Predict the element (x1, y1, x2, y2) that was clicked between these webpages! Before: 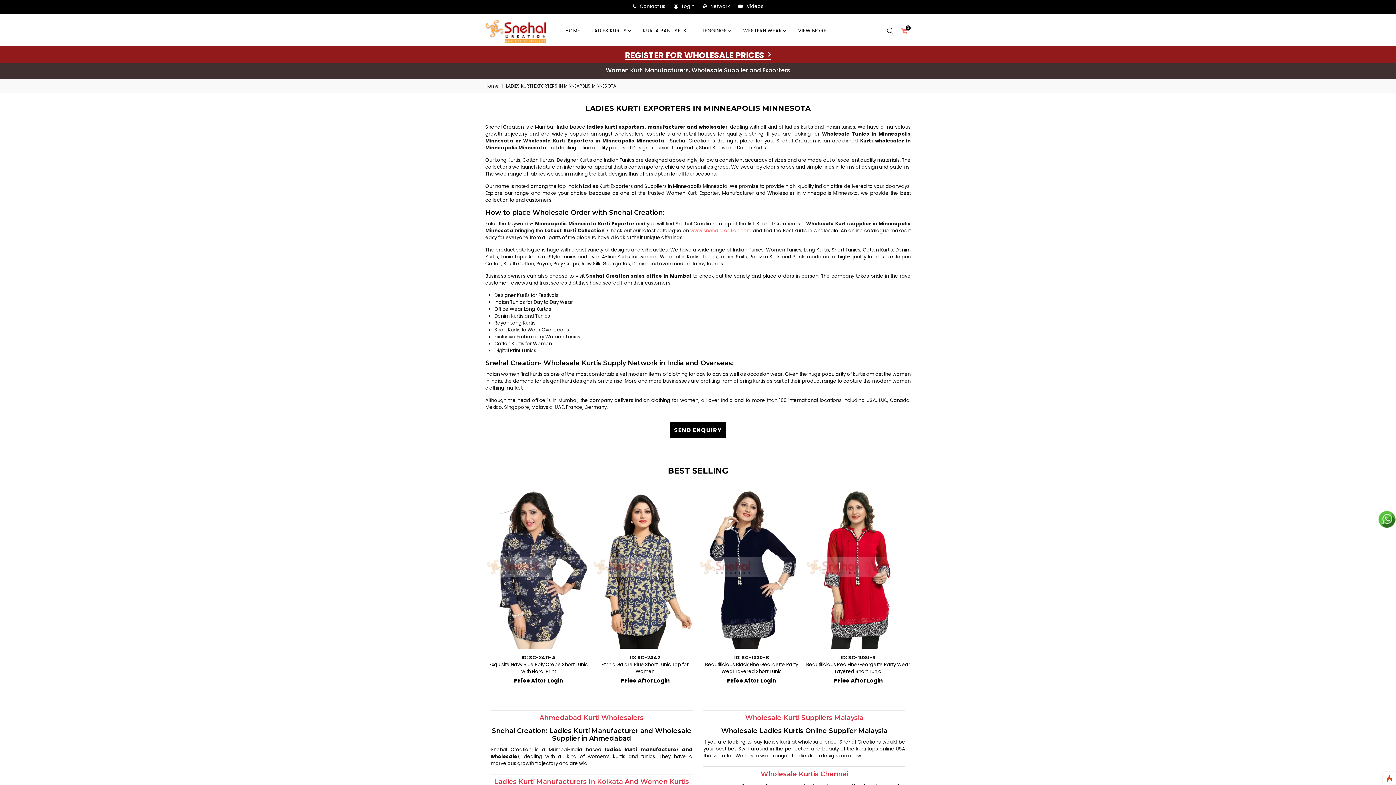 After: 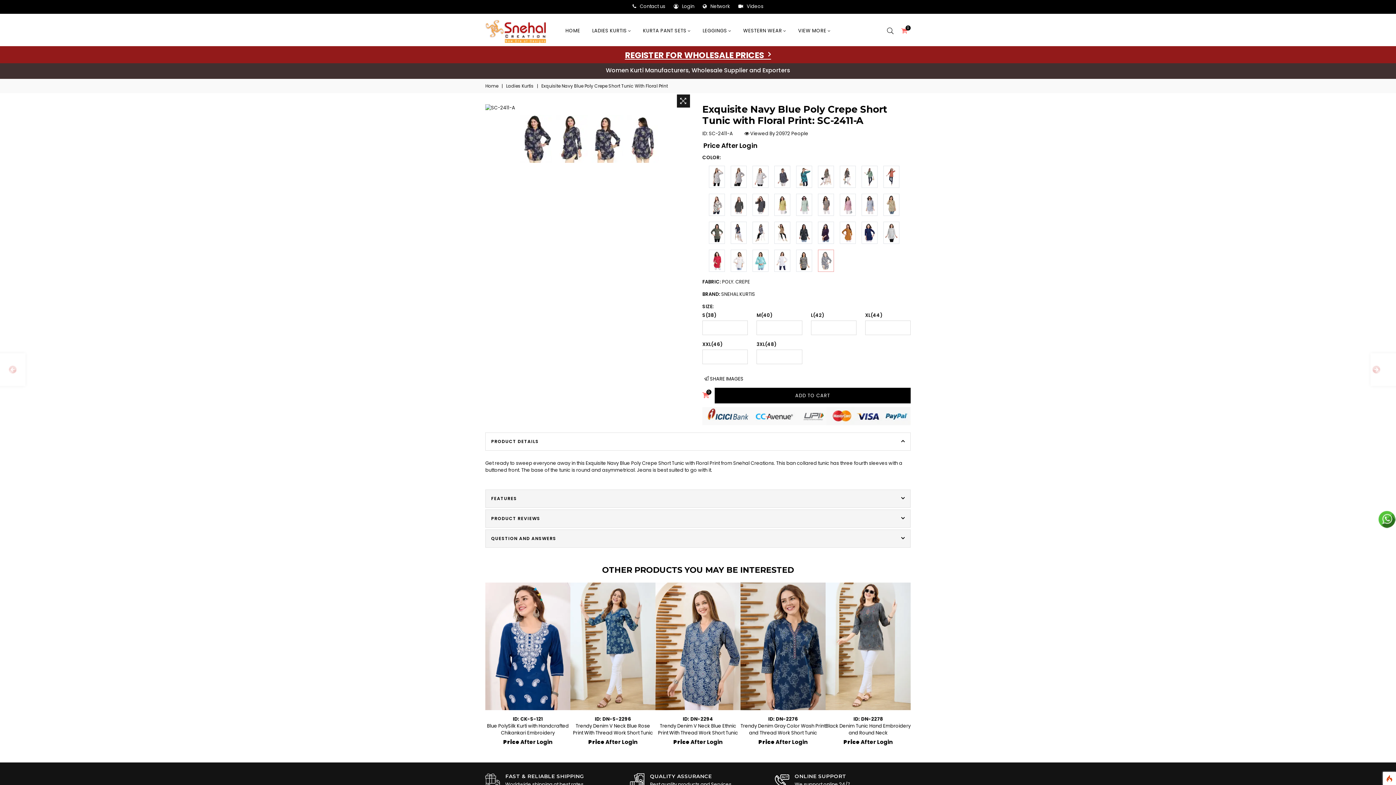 Action: bbox: (489, 661, 588, 675) label: Exquisite Navy Blue Poly Crepe Short Tunic with Floral Print